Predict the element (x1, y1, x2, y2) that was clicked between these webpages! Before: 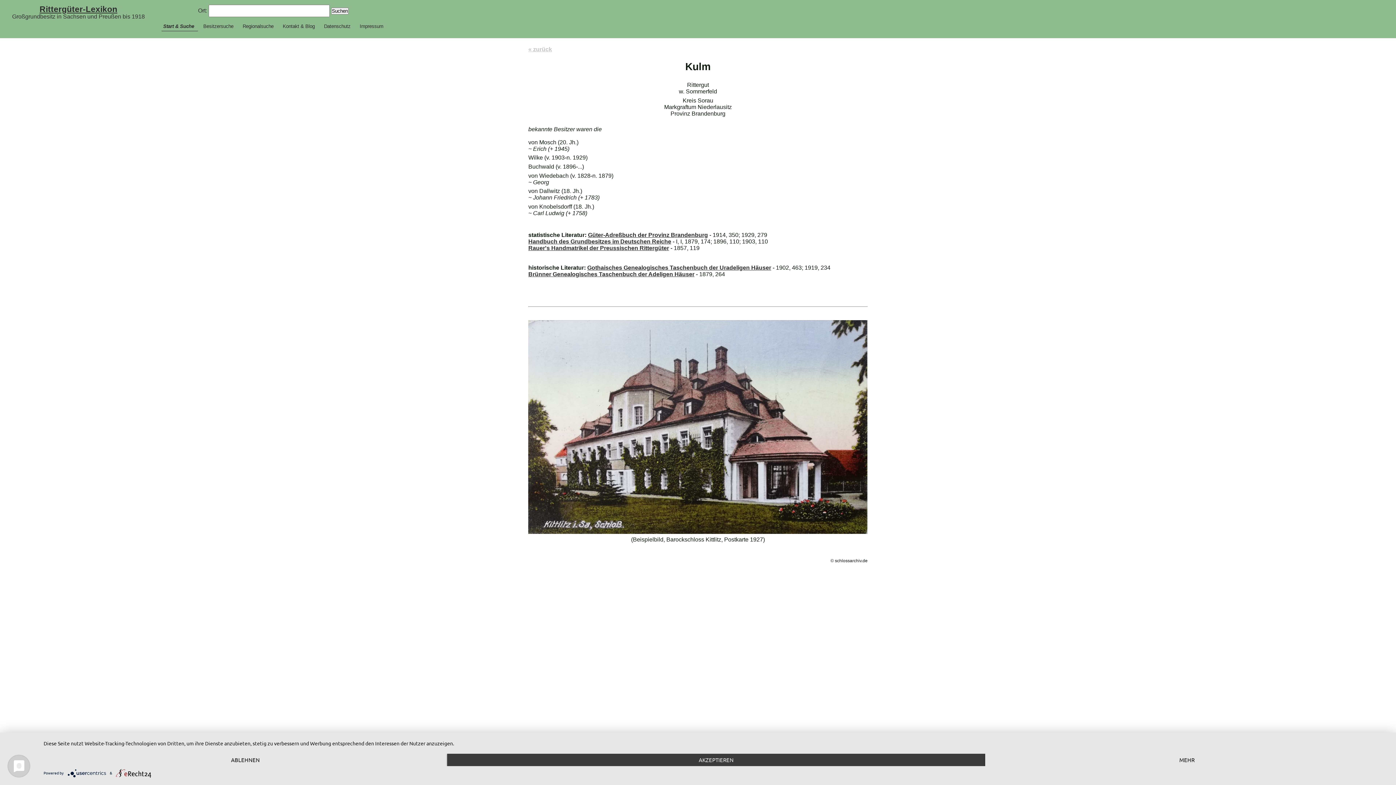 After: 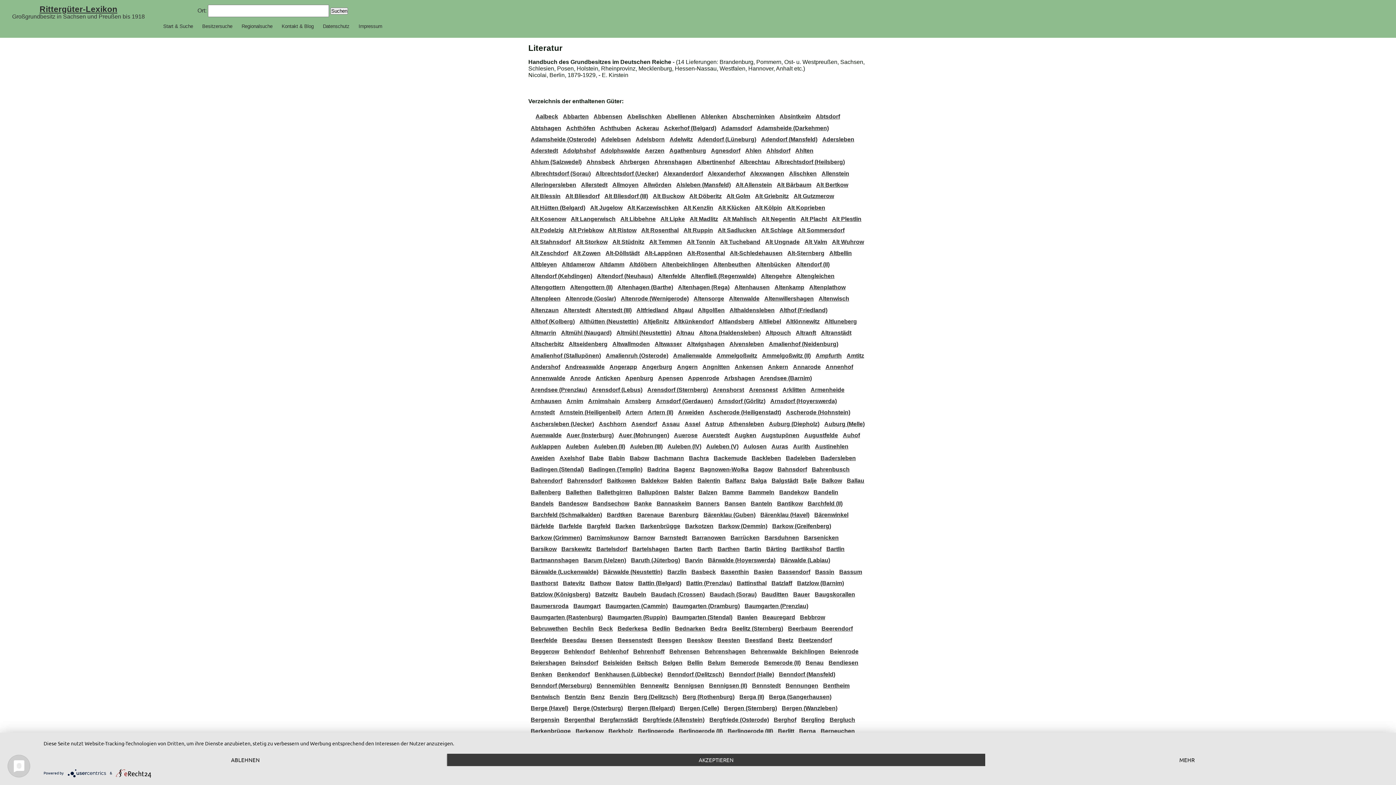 Action: label: Handbuch des Grundbesitzes im Deutschen Reiche bbox: (528, 238, 671, 244)